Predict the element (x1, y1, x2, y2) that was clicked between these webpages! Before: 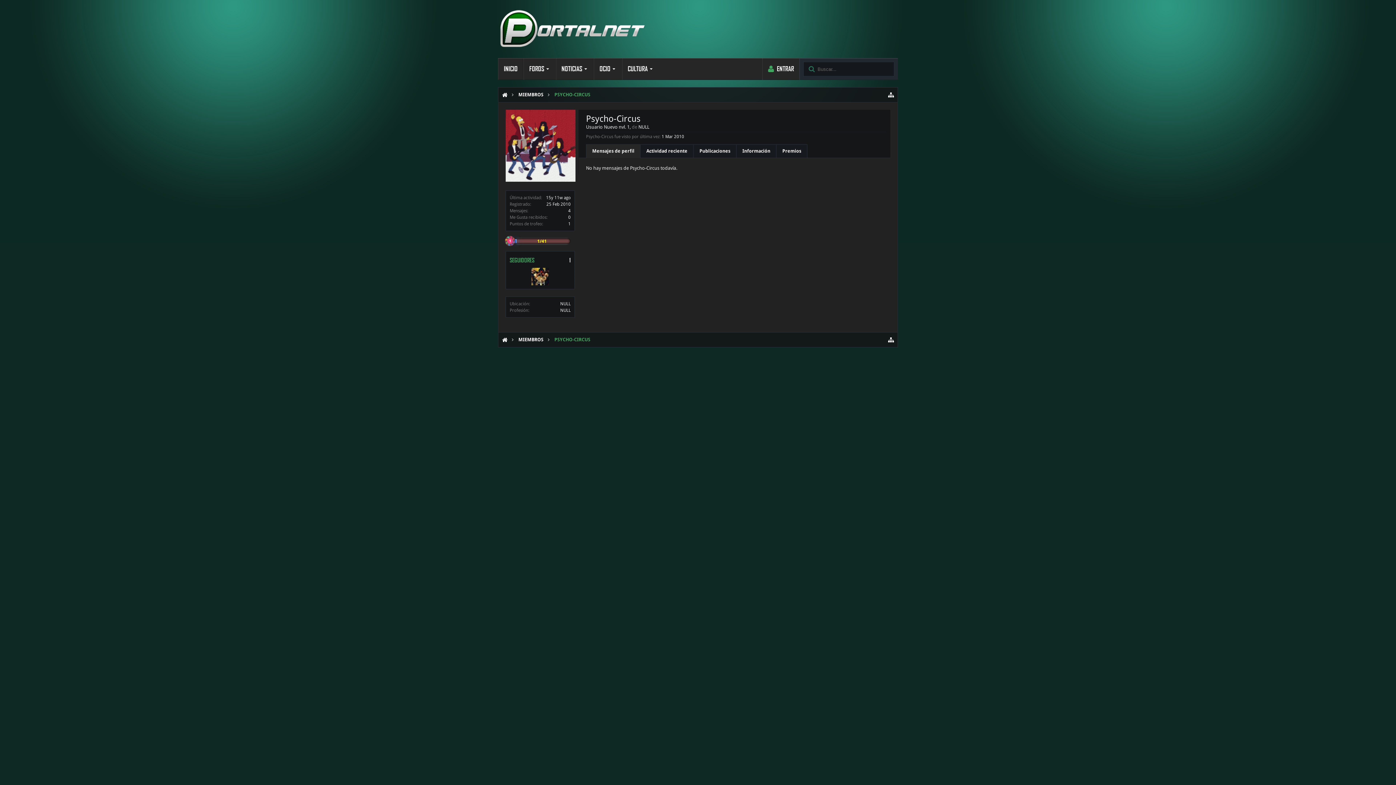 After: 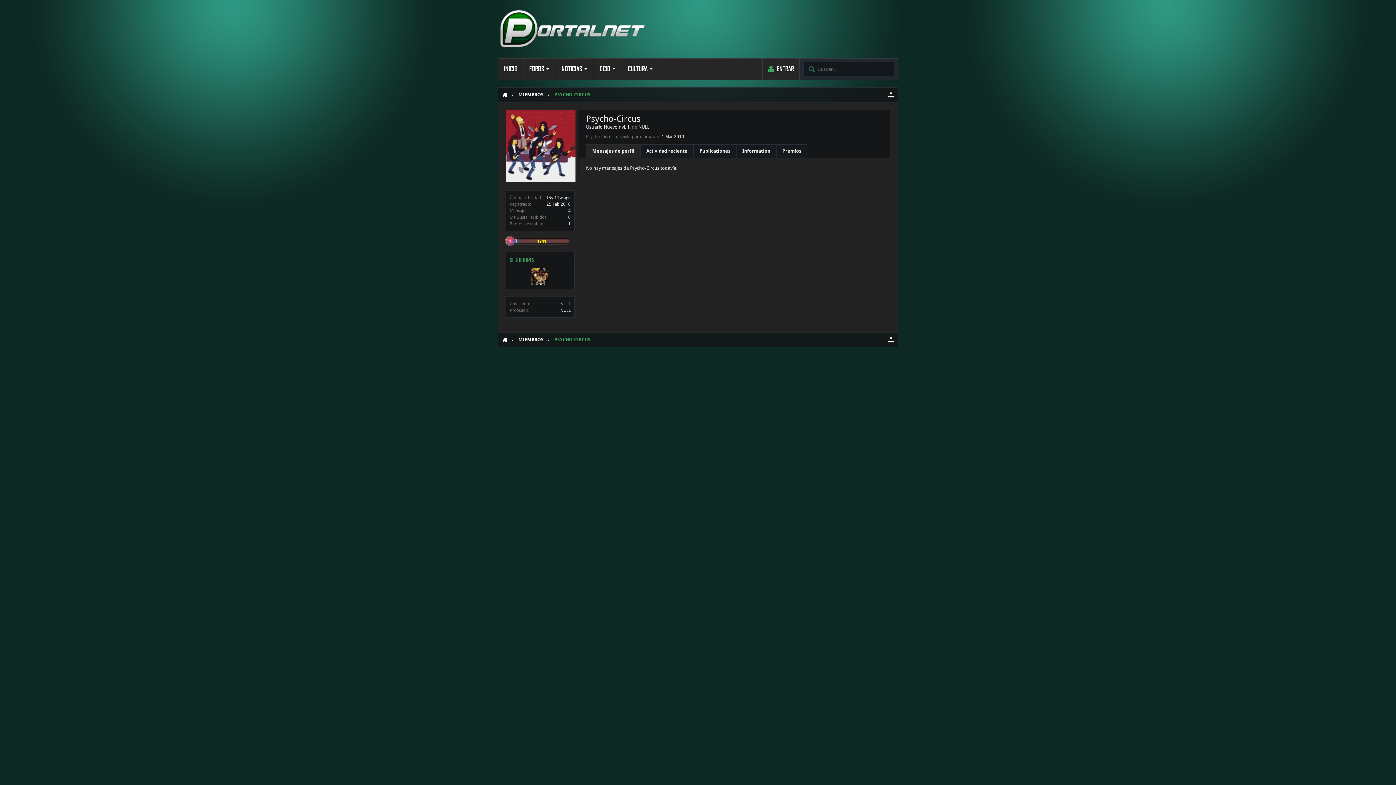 Action: label: NULL bbox: (560, 301, 570, 306)